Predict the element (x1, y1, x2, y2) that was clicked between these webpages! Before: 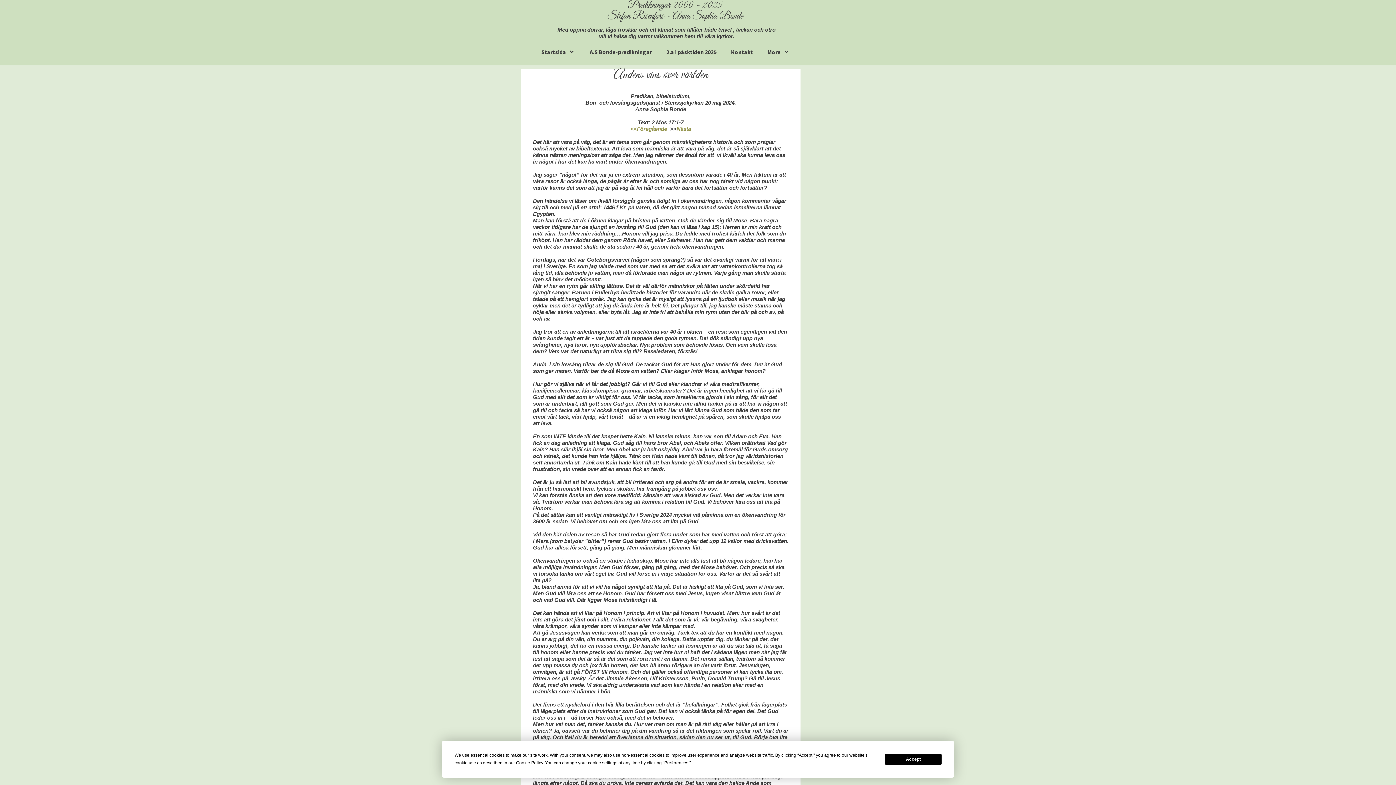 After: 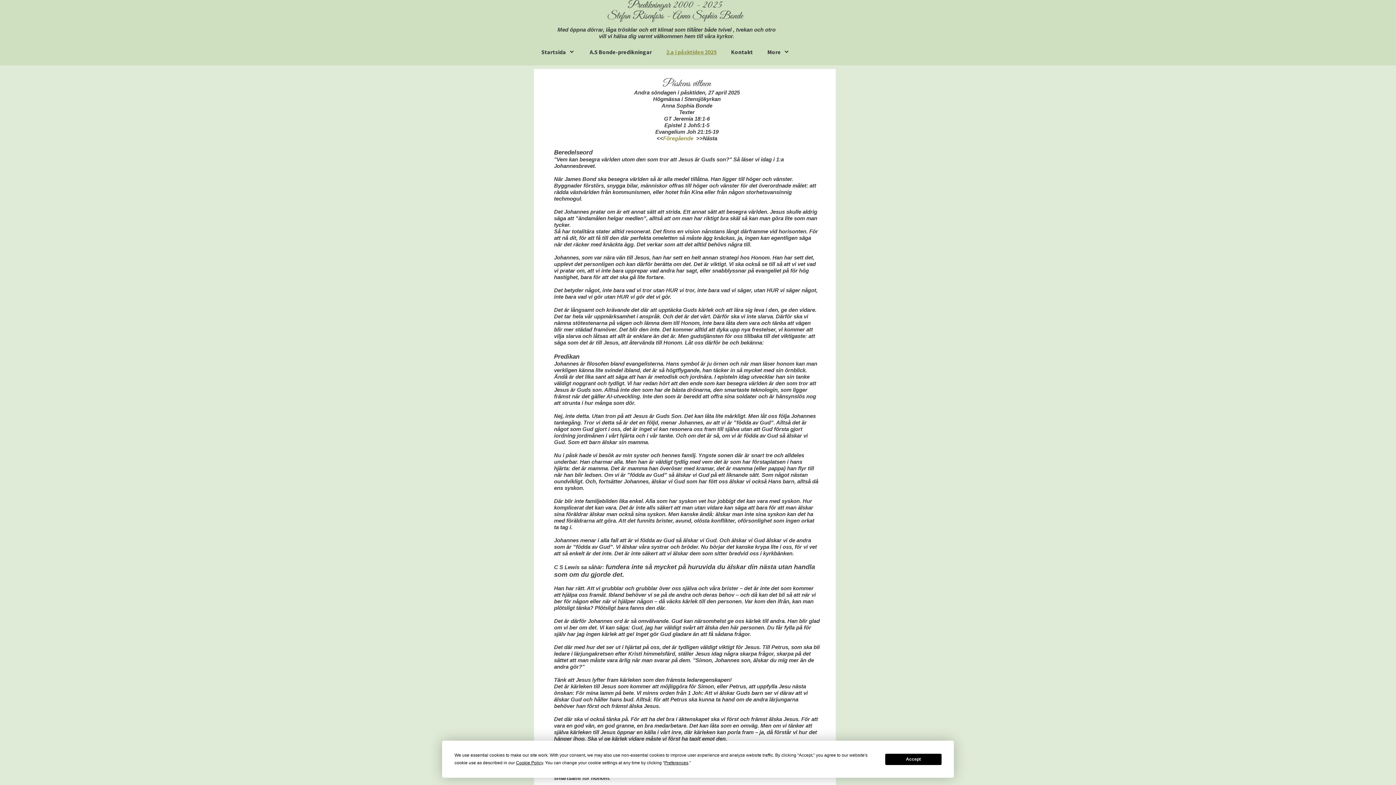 Action: label: 2.a i påsktiden 2025 bbox: (659, 42, 724, 61)